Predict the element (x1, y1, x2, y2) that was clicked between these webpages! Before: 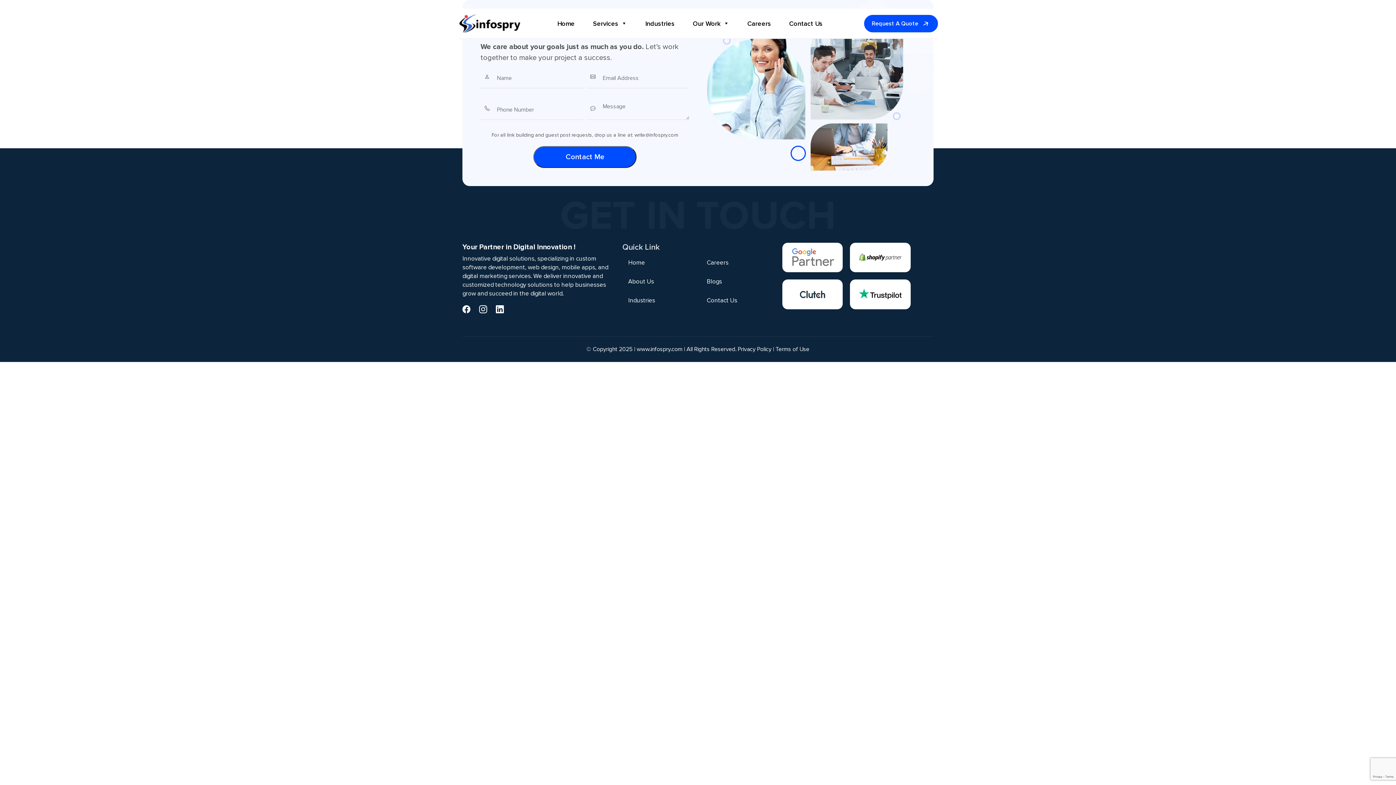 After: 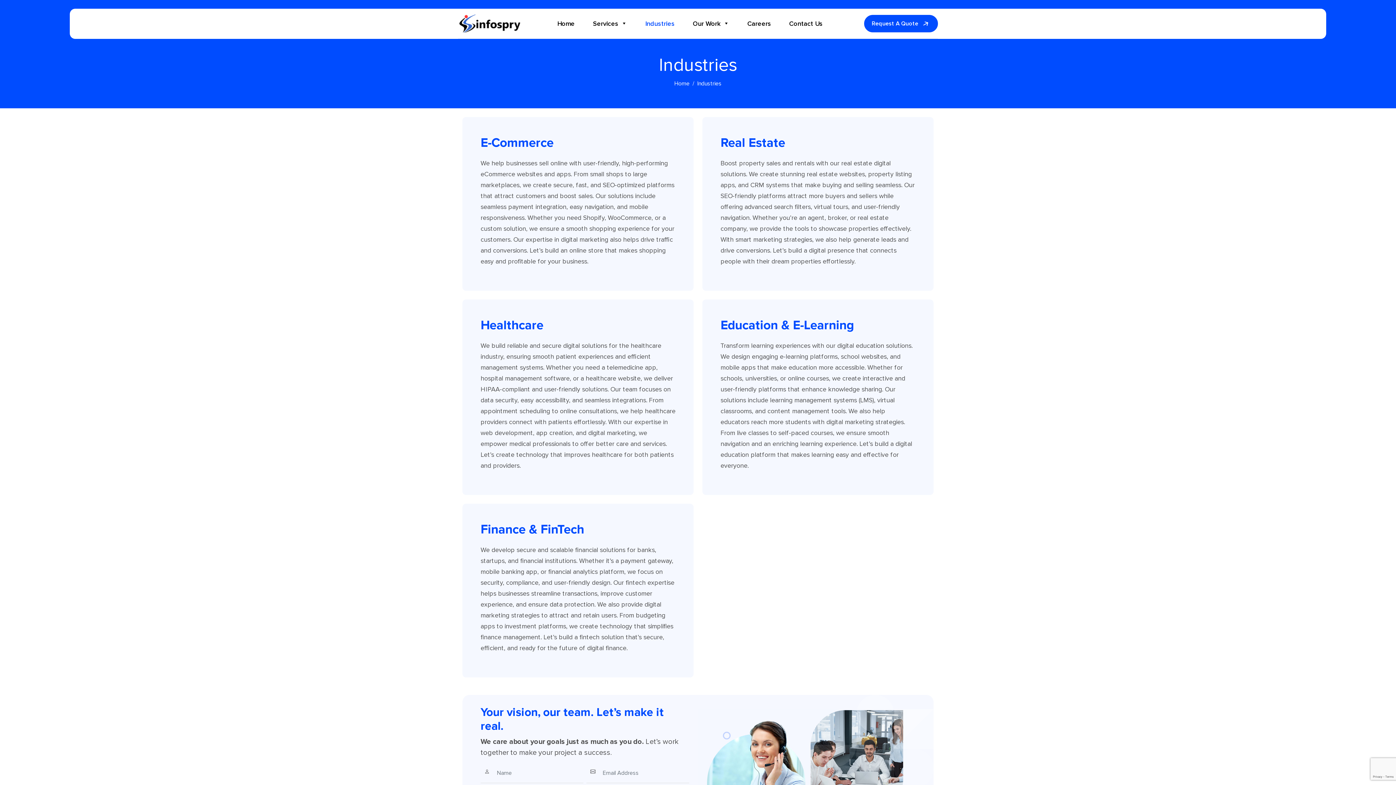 Action: bbox: (636, 8, 684, 38) label: Industries